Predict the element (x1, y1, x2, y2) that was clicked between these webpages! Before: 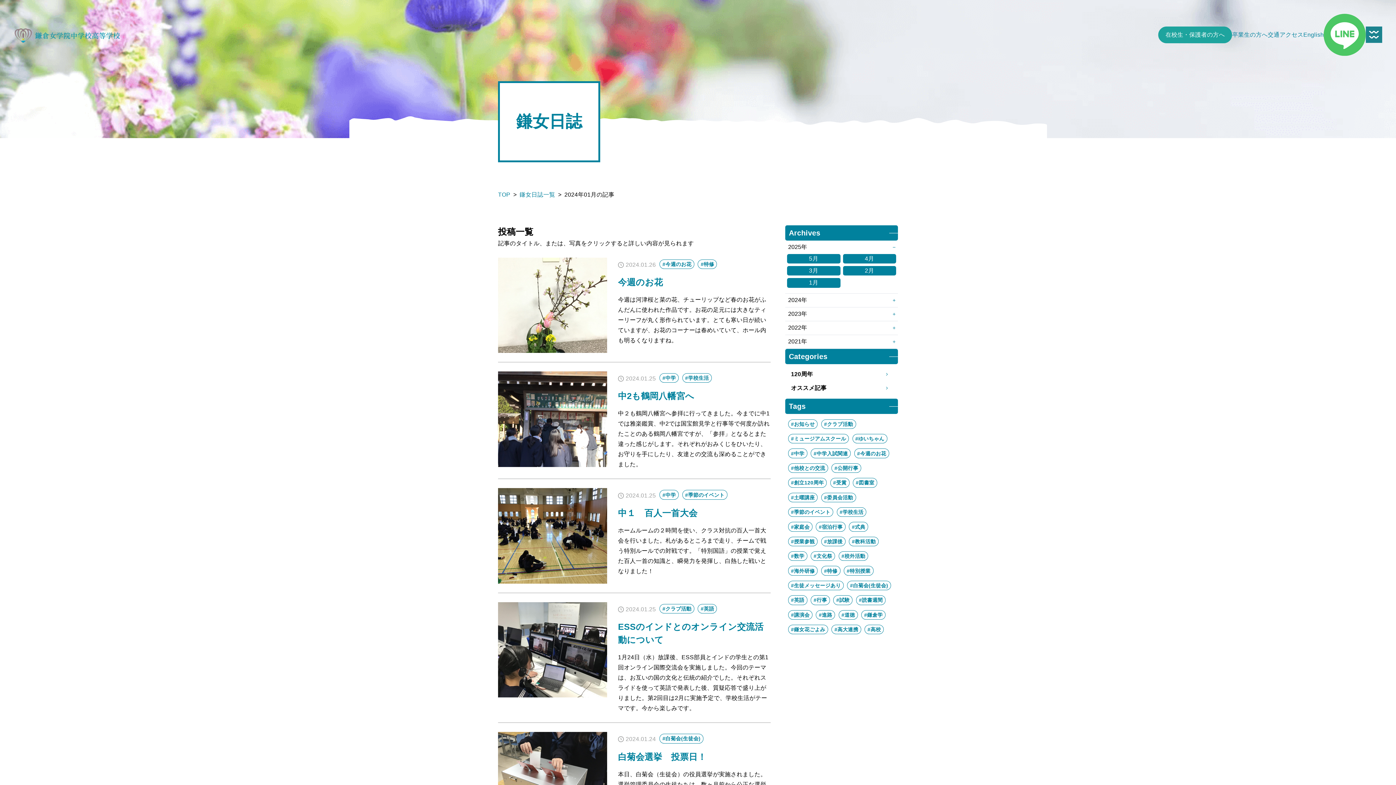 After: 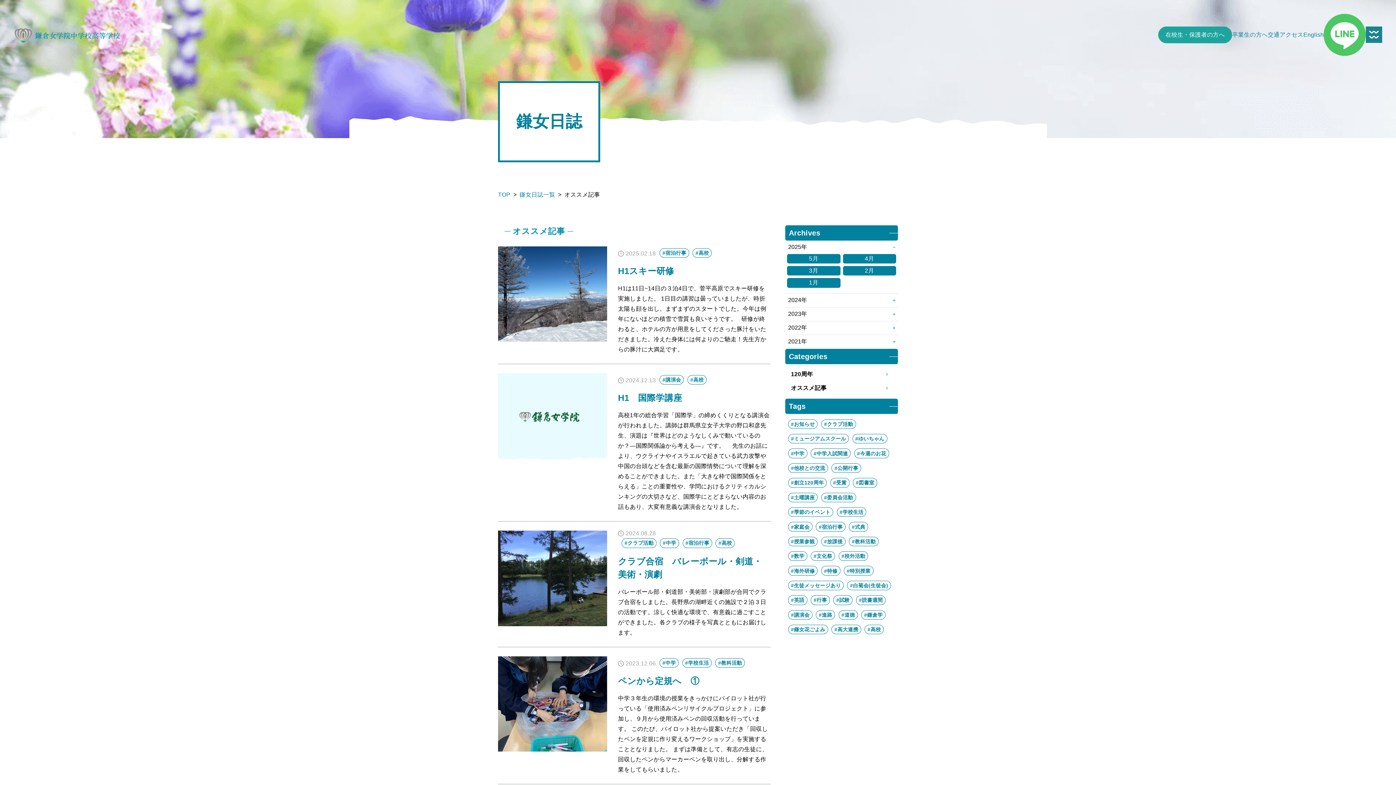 Action: bbox: (788, 381, 895, 395) label: オススメ記事